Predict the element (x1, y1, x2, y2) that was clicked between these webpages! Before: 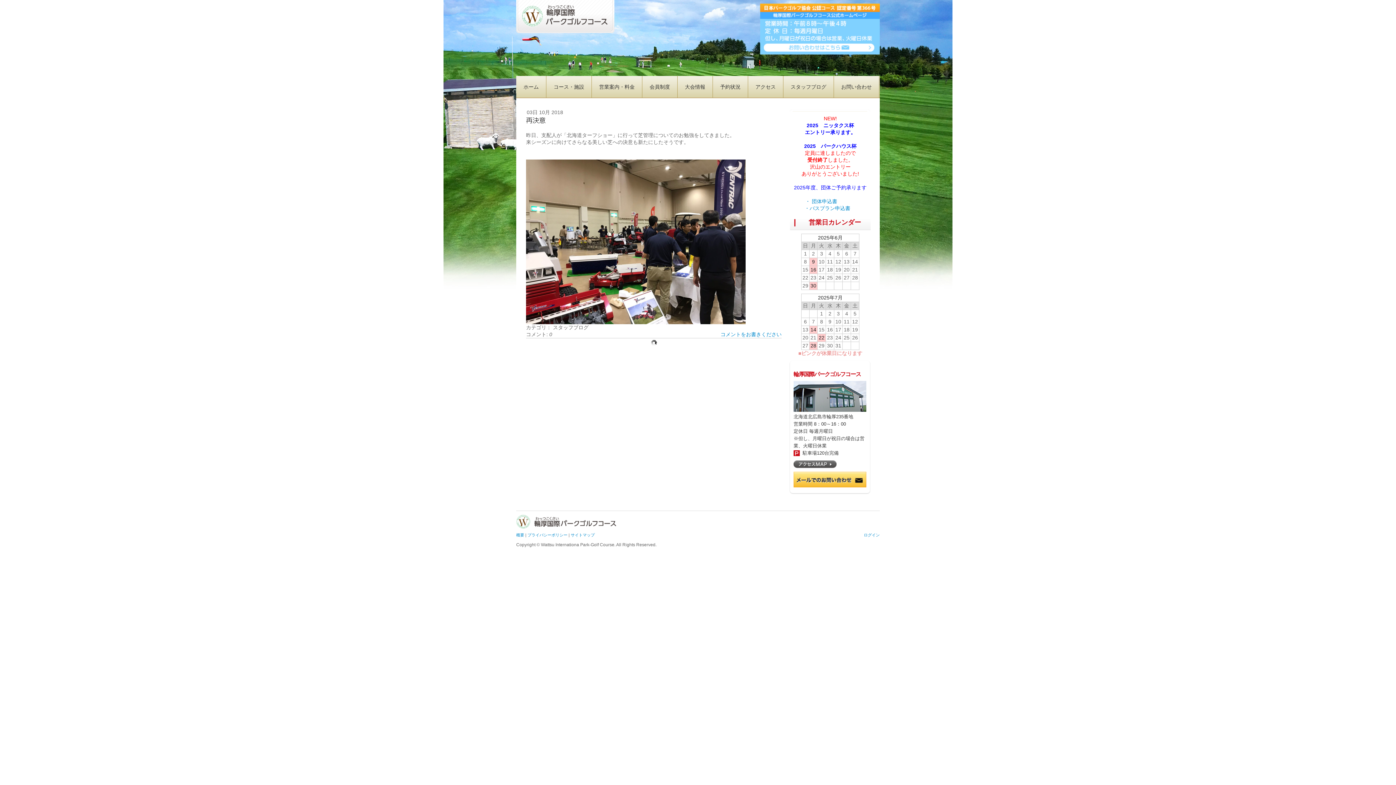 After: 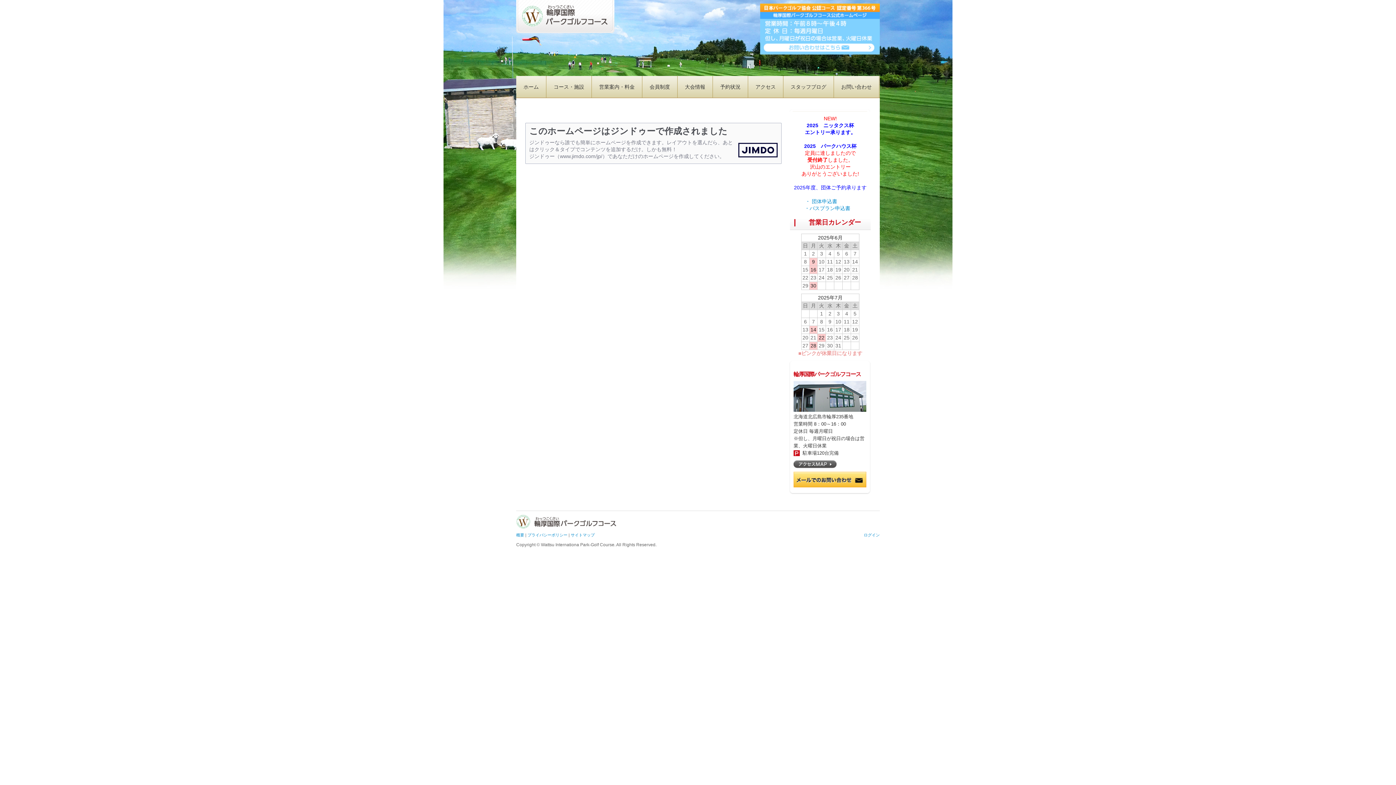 Action: bbox: (516, 533, 524, 537) label: 概要